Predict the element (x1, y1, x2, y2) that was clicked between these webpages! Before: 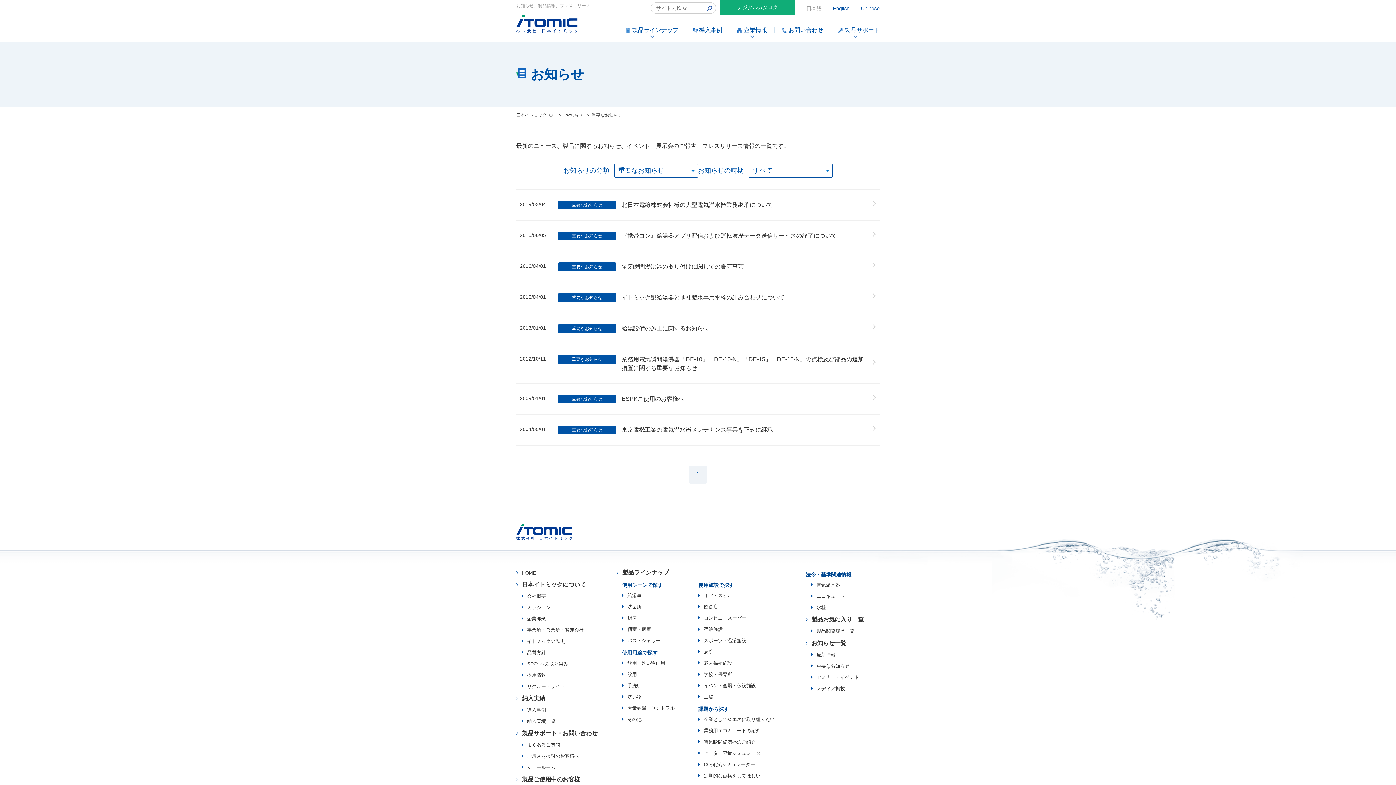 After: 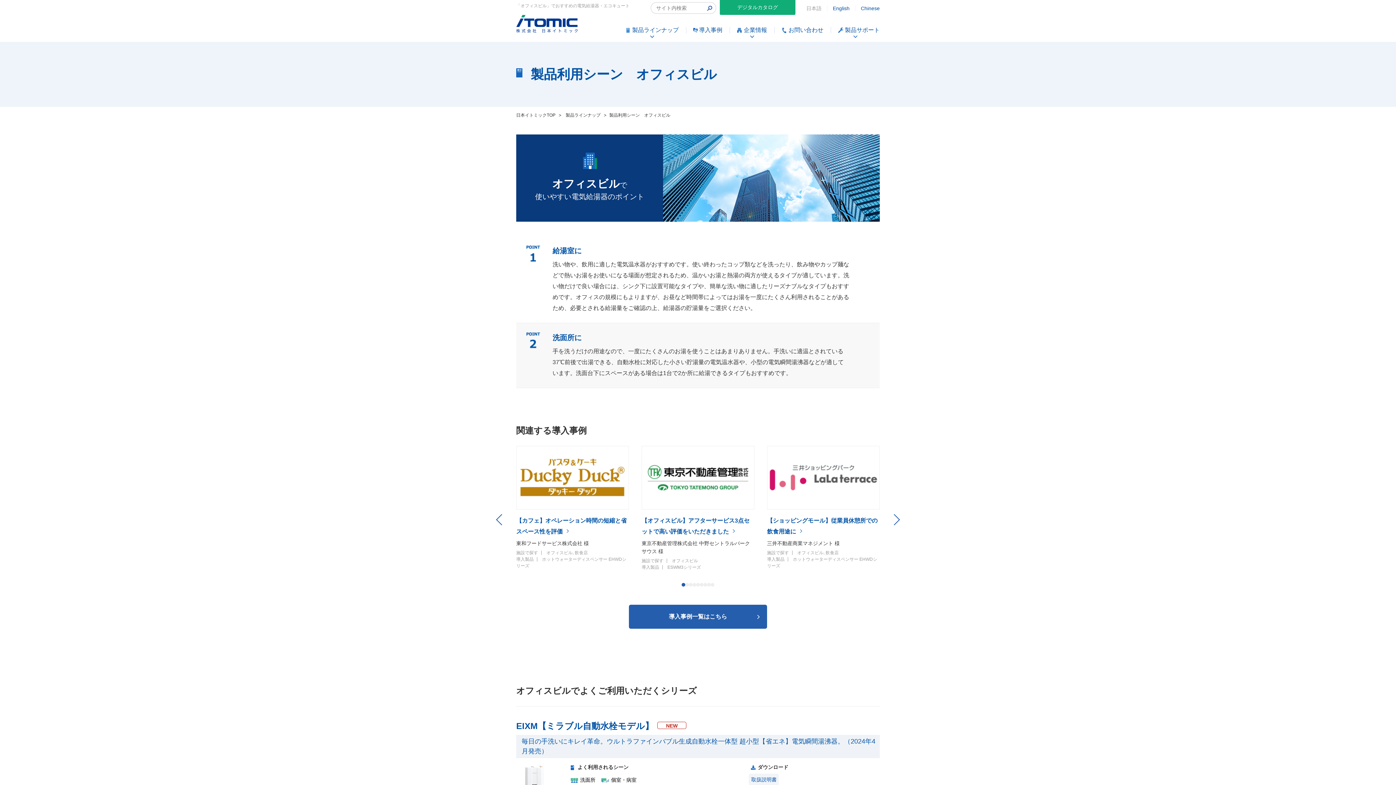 Action: bbox: (700, 592, 732, 598) label: オフィスビル